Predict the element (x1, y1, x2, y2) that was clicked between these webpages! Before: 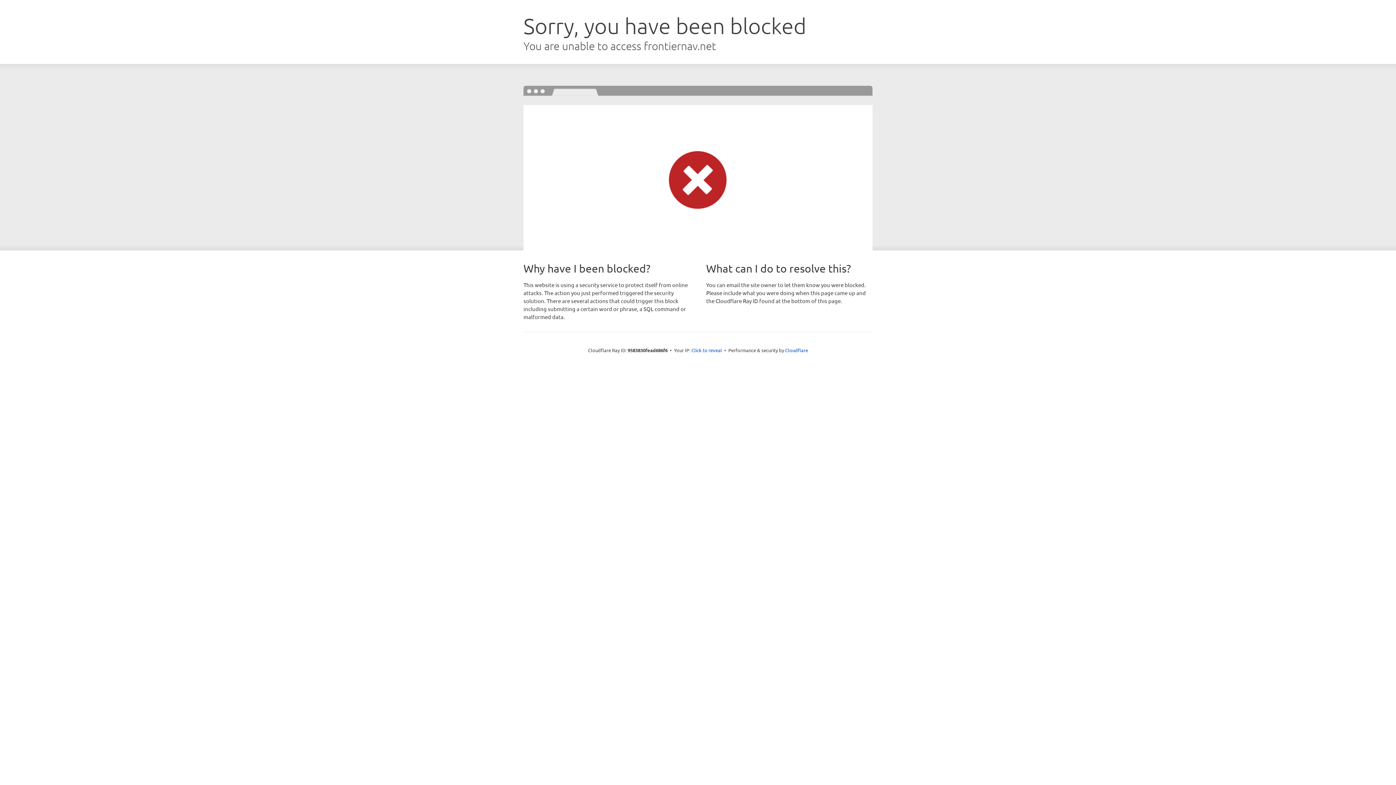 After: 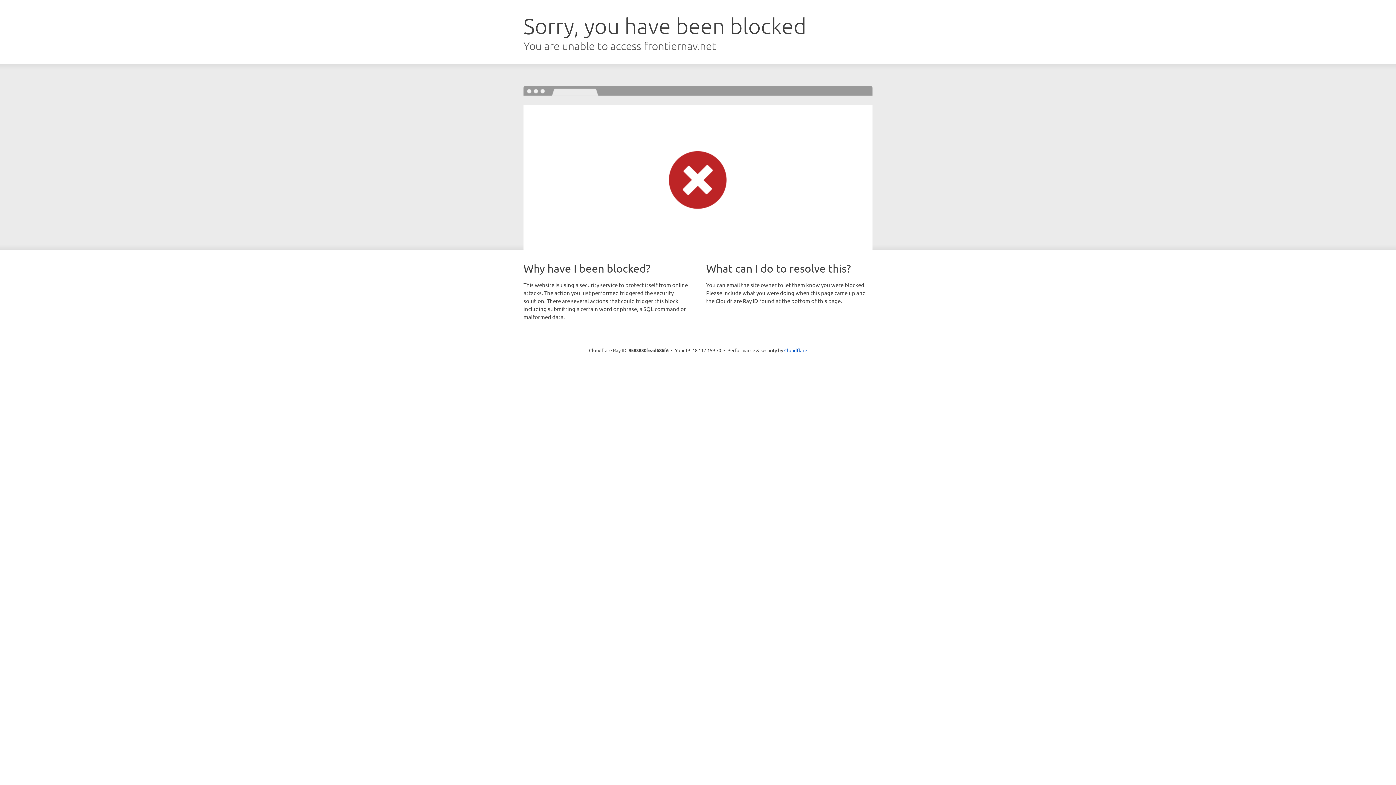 Action: bbox: (691, 346, 722, 353) label: Click to reveal